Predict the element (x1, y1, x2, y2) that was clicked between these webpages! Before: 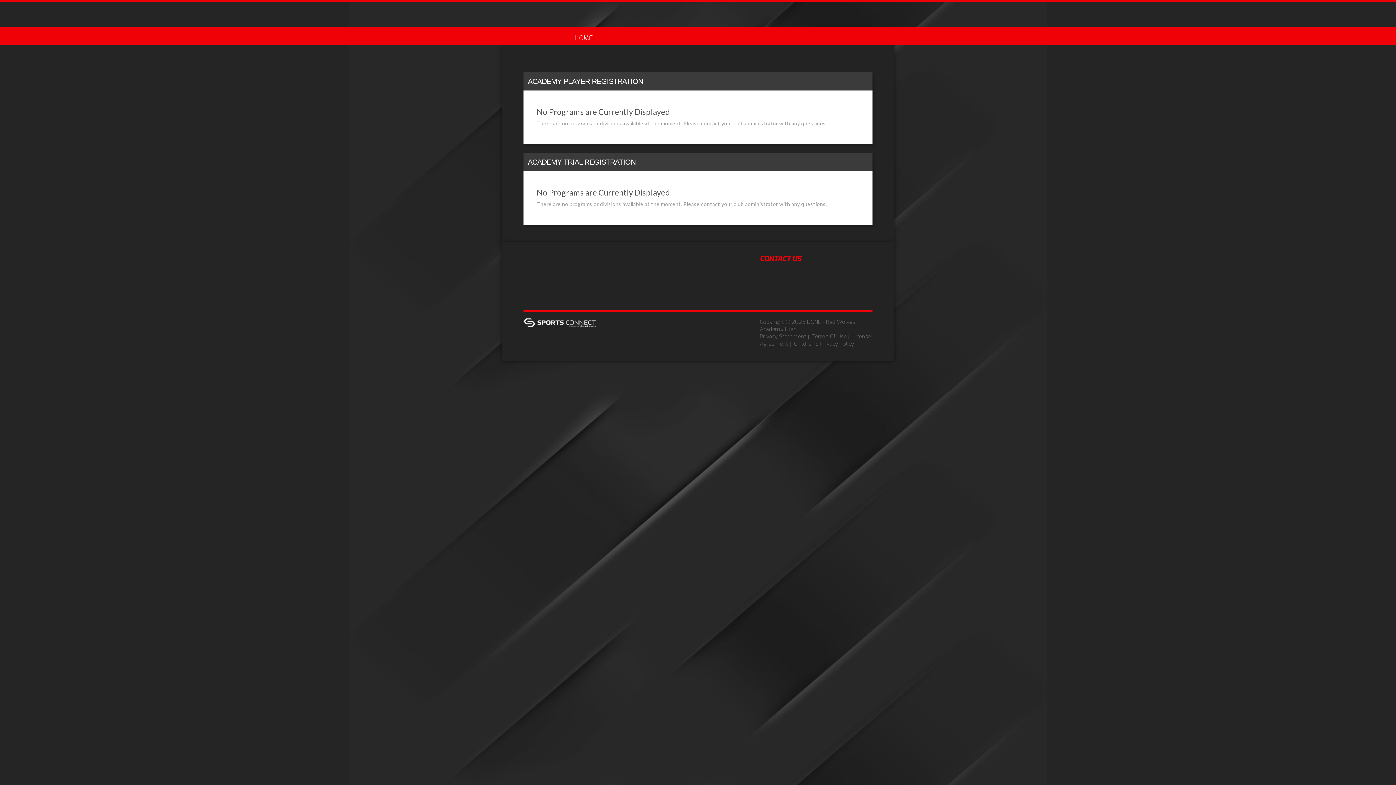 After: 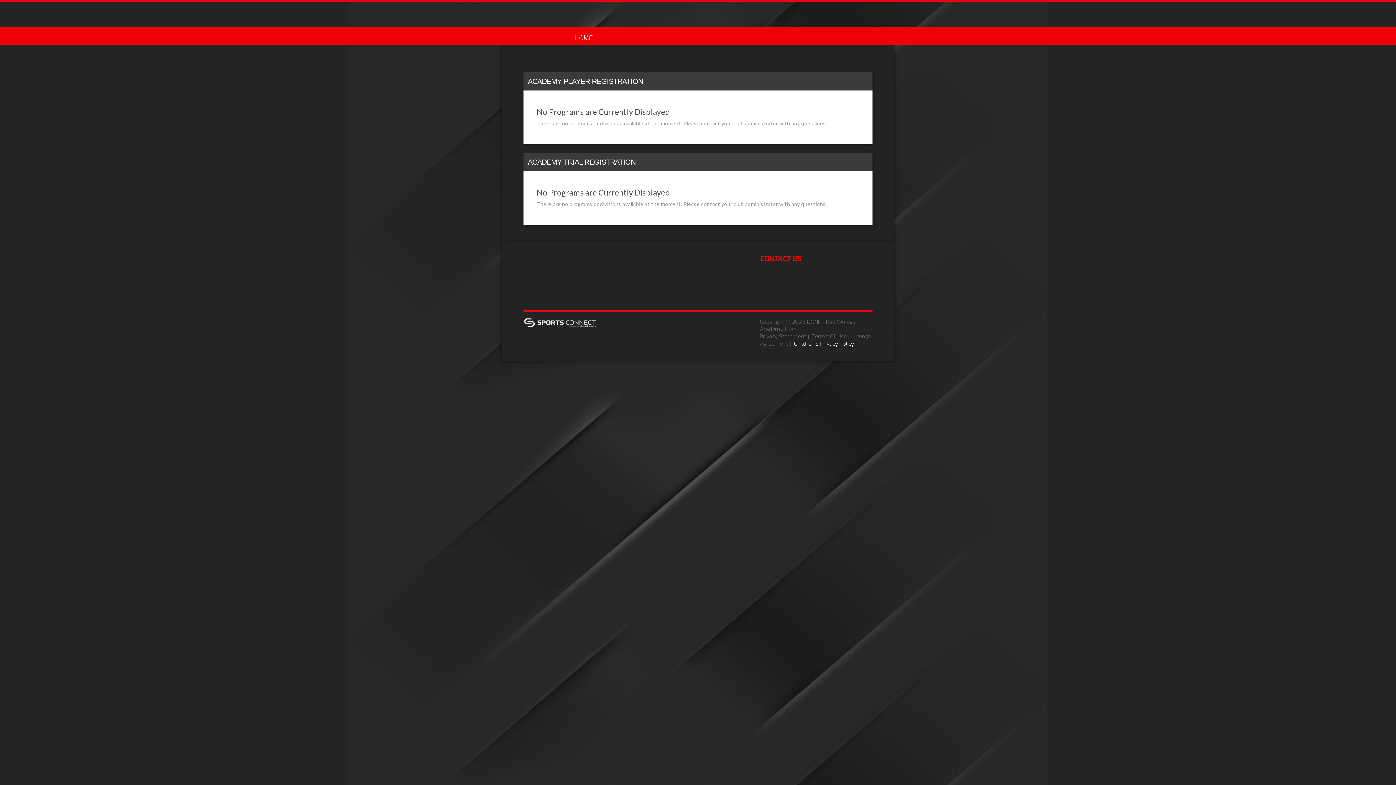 Action: label: Children's Privacy Policy bbox: (794, 340, 854, 347)